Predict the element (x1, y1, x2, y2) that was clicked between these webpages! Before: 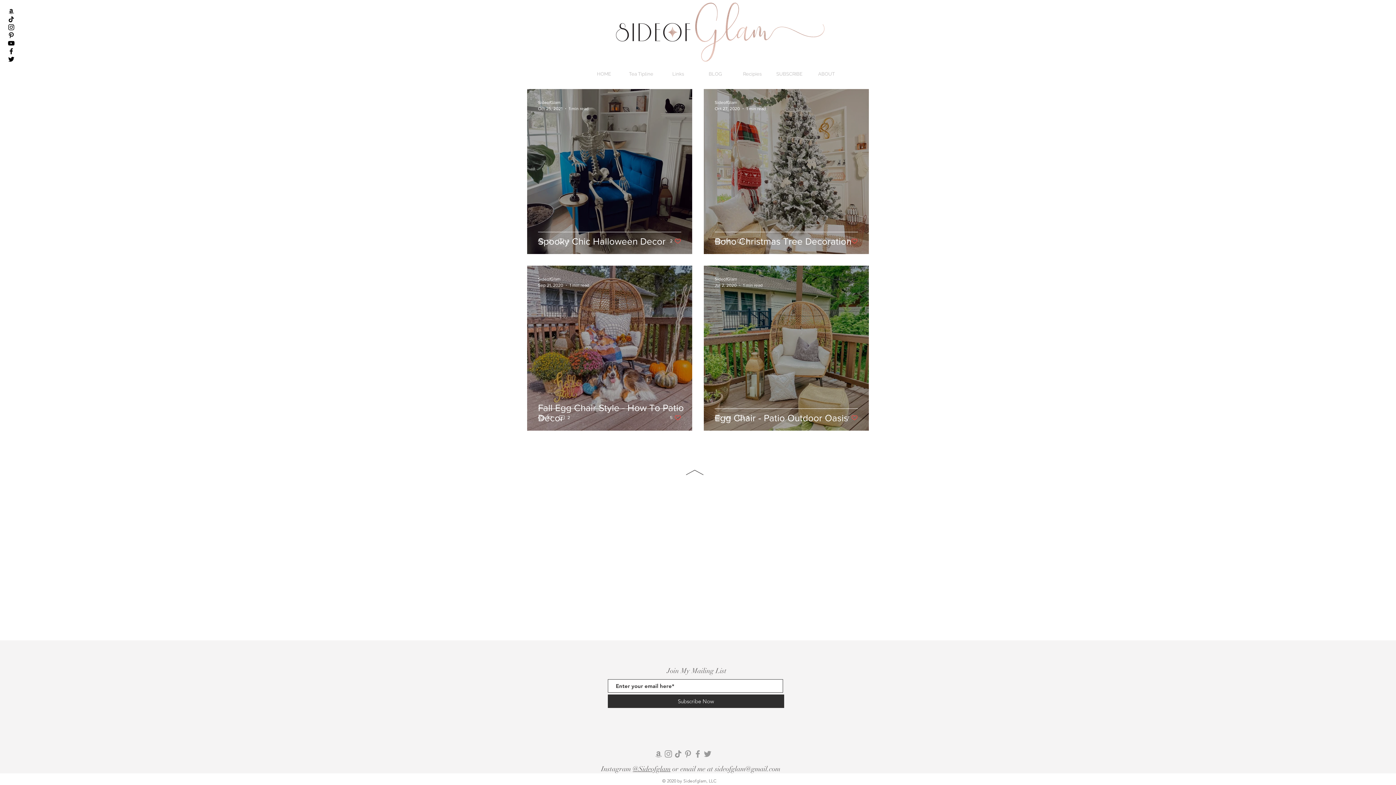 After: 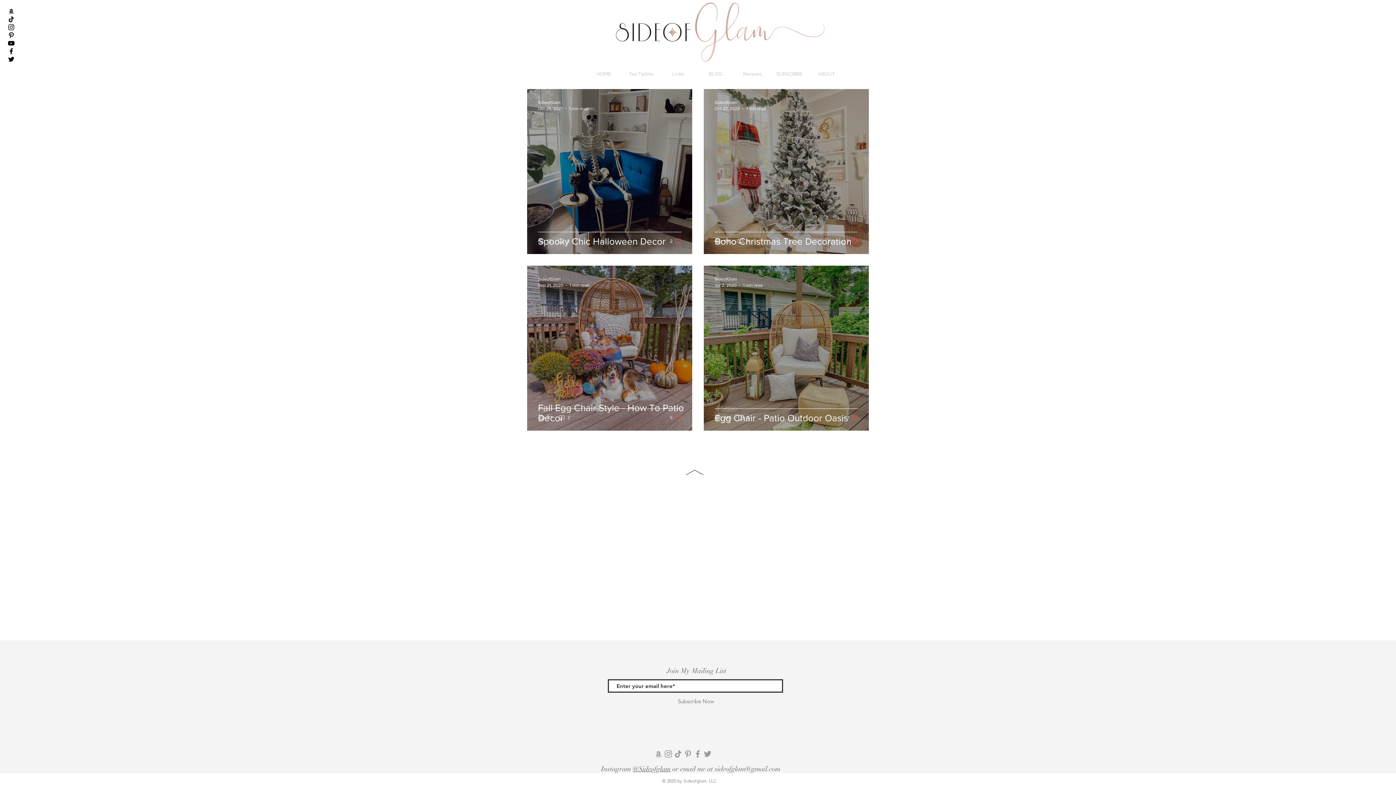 Action: bbox: (608, 694, 784, 708) label: Subscribe Now